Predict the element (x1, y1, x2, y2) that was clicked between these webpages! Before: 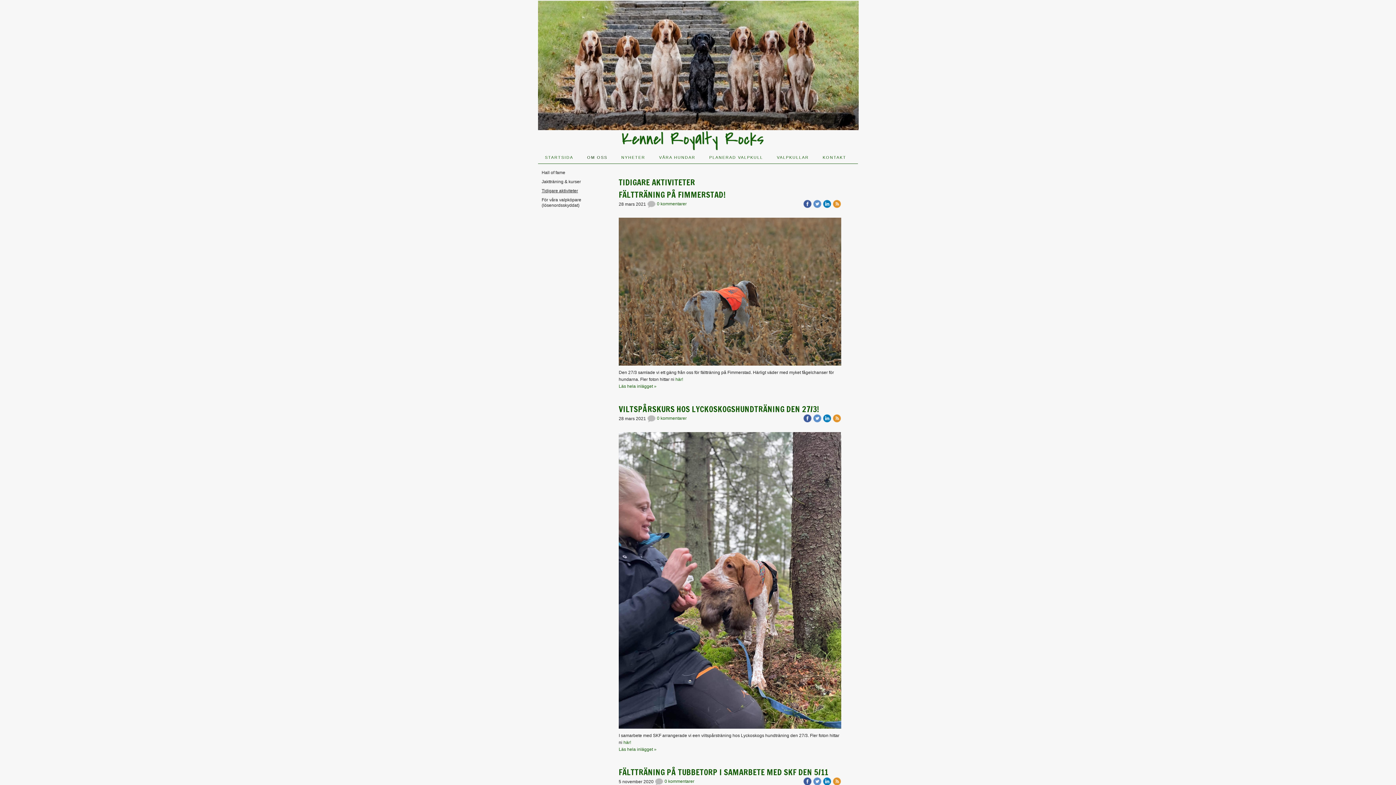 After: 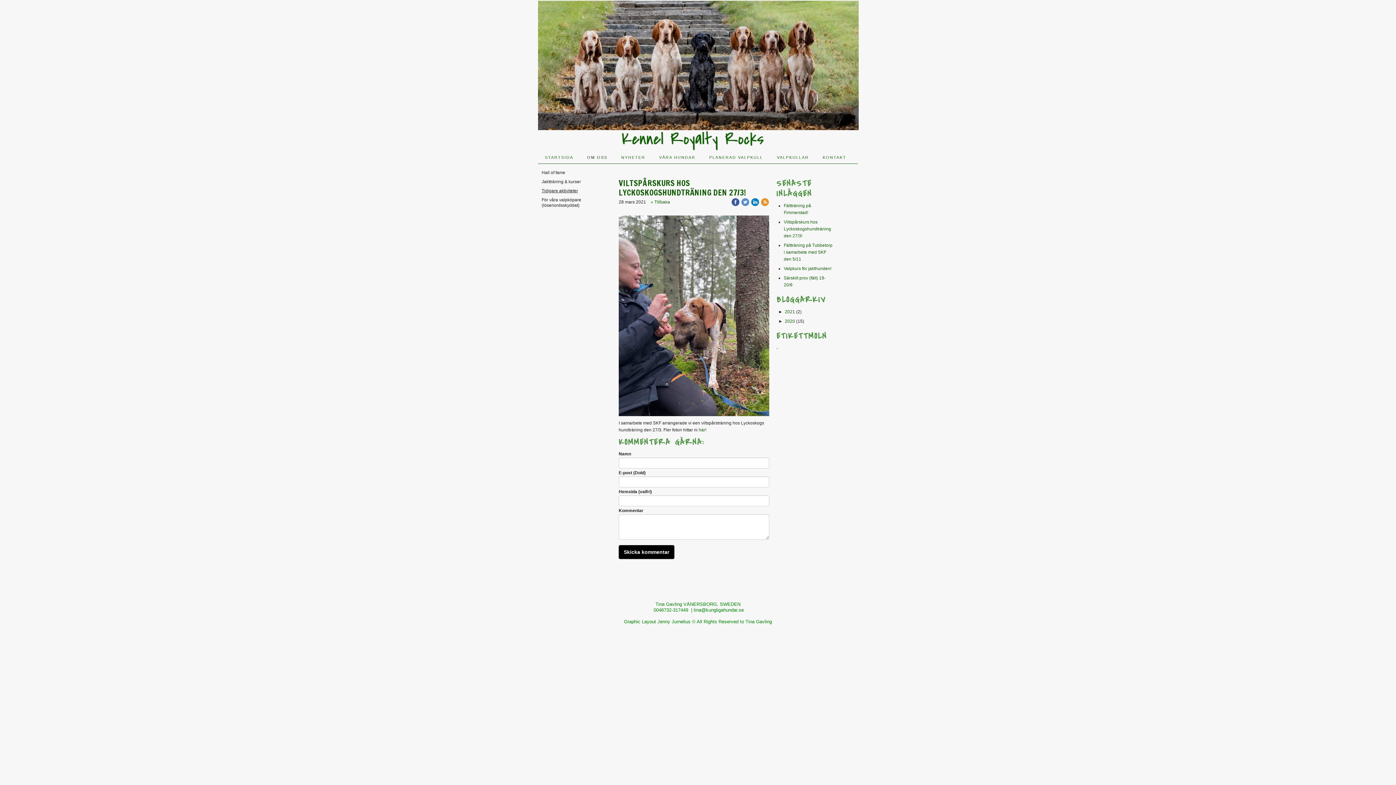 Action: label: VILTSPÅRSKURS HOS LYCKOSKOGSHUNDTRÄNING DEN 27/3! bbox: (618, 404, 841, 414)